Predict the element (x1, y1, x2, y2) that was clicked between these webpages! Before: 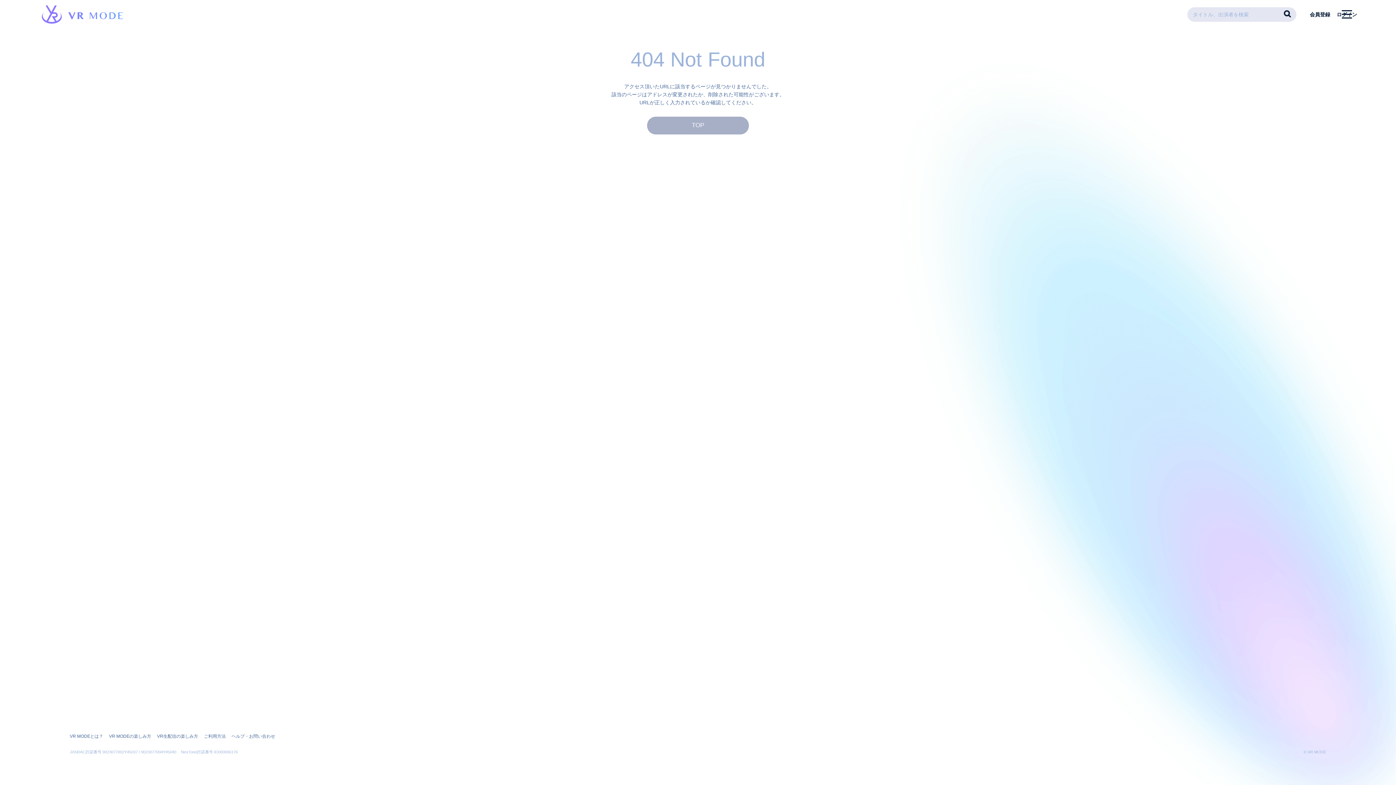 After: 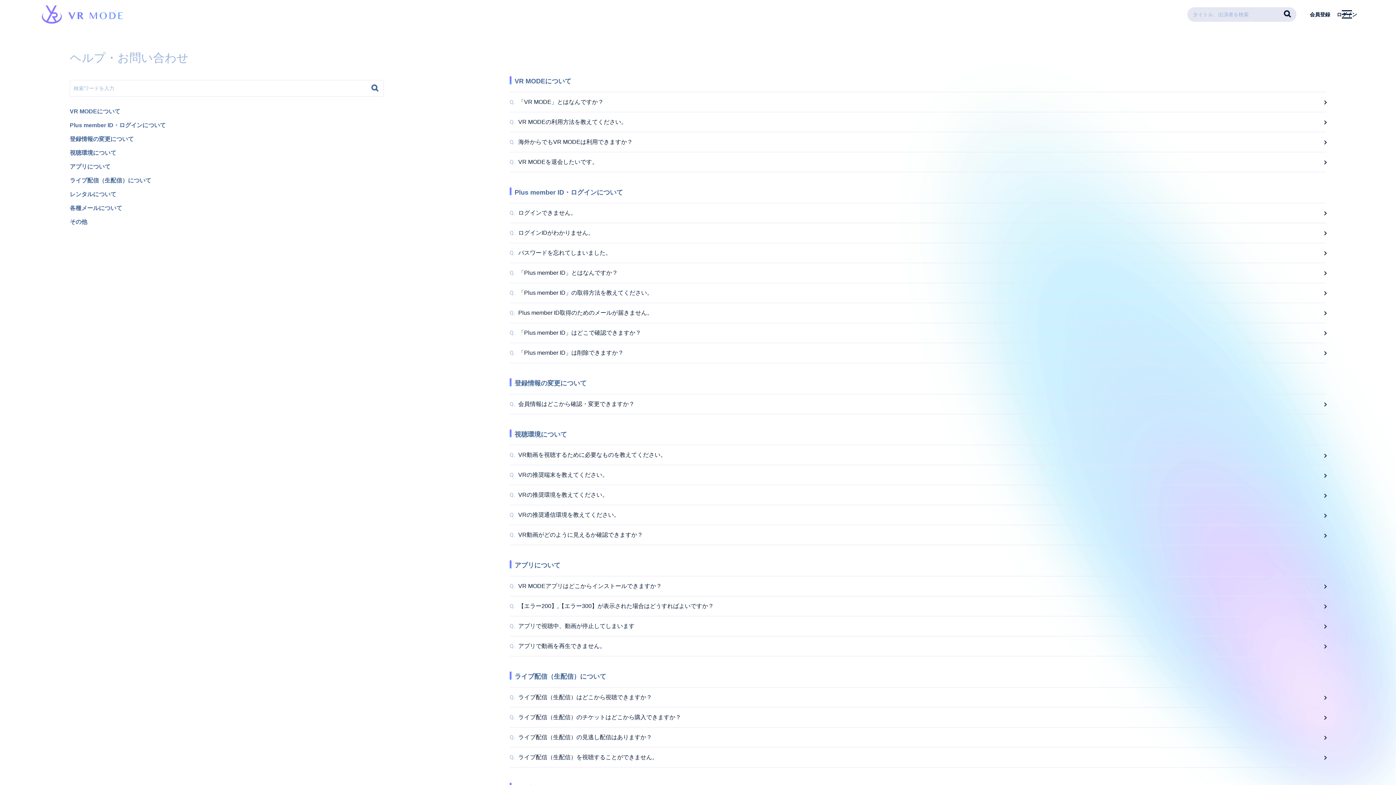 Action: label: ヘルプ・お問い合わせ bbox: (231, 734, 275, 739)